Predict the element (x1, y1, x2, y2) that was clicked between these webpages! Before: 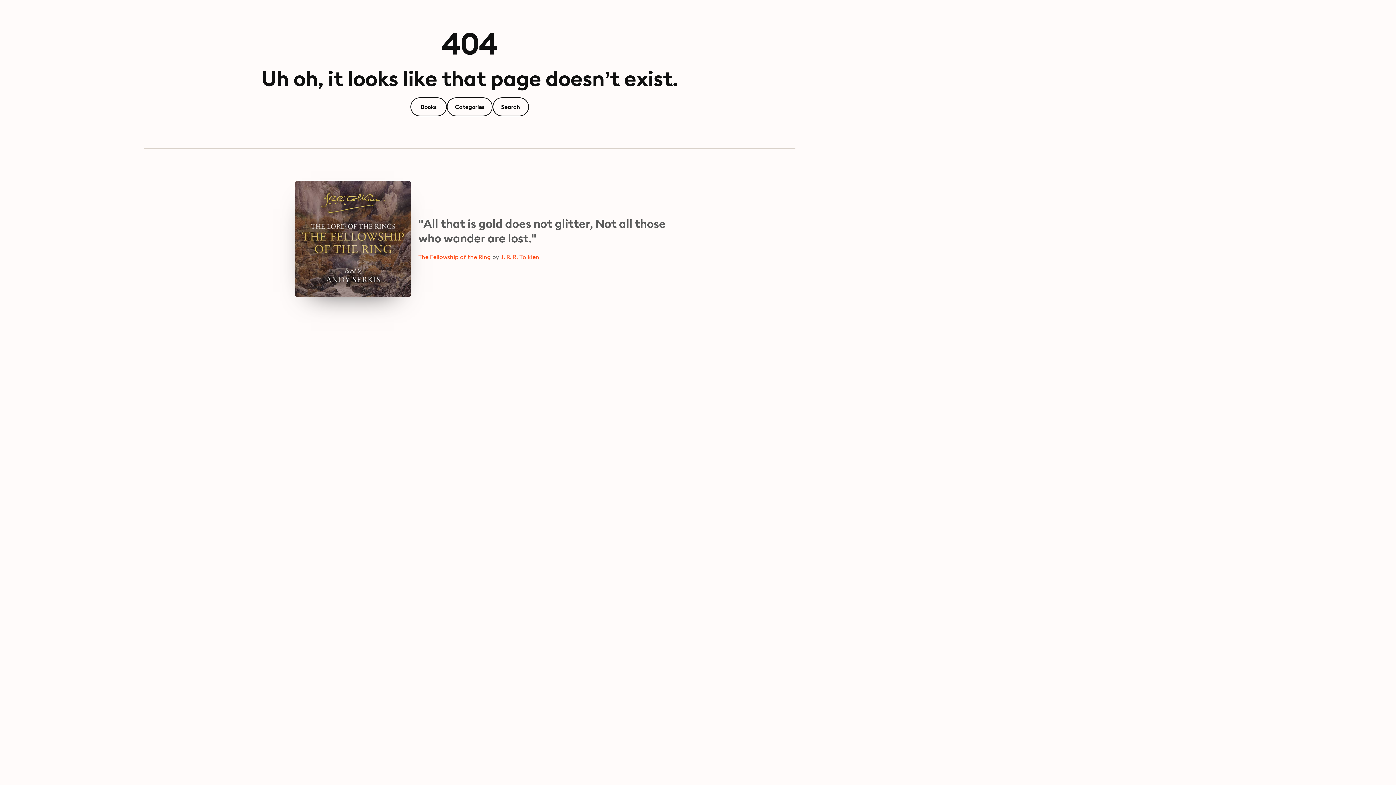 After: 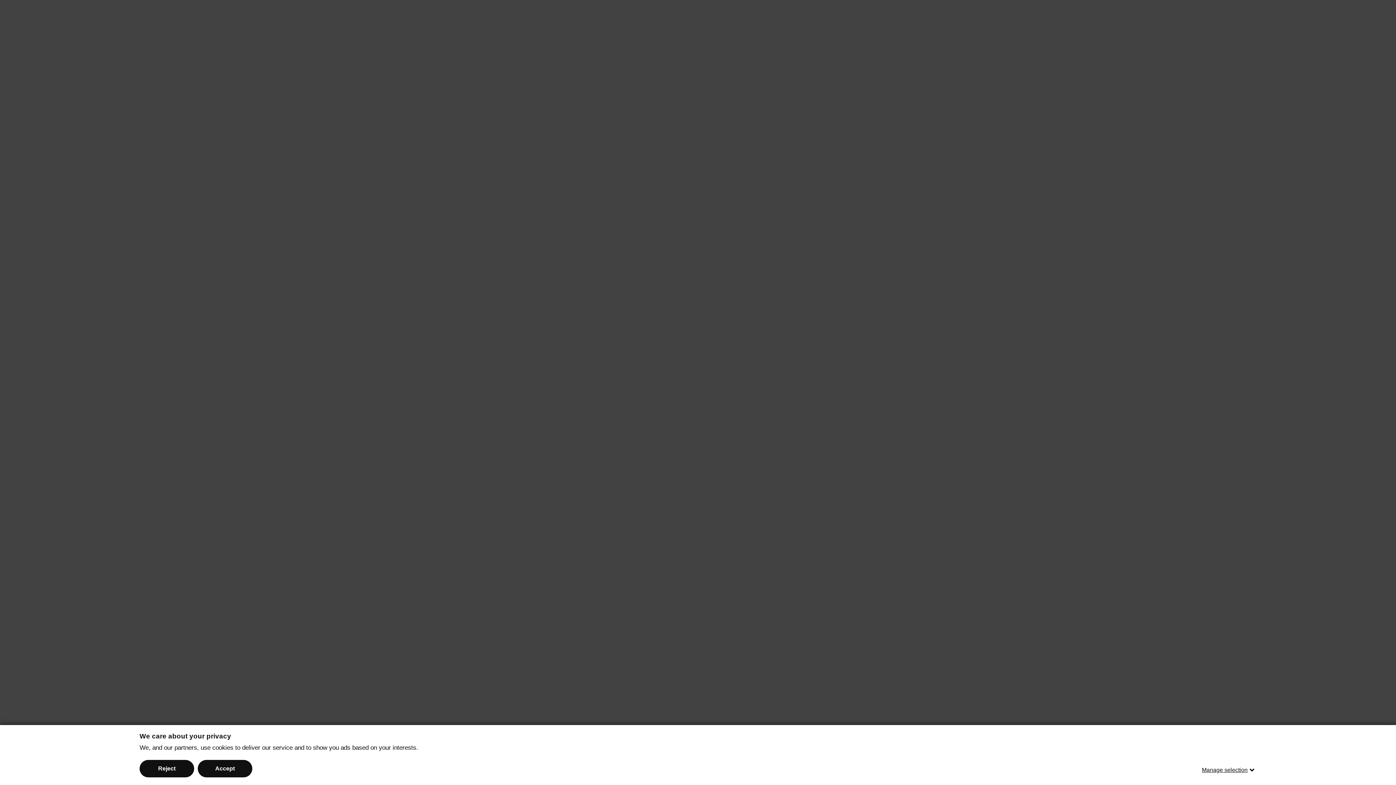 Action: label: Search bbox: (492, 97, 528, 116)